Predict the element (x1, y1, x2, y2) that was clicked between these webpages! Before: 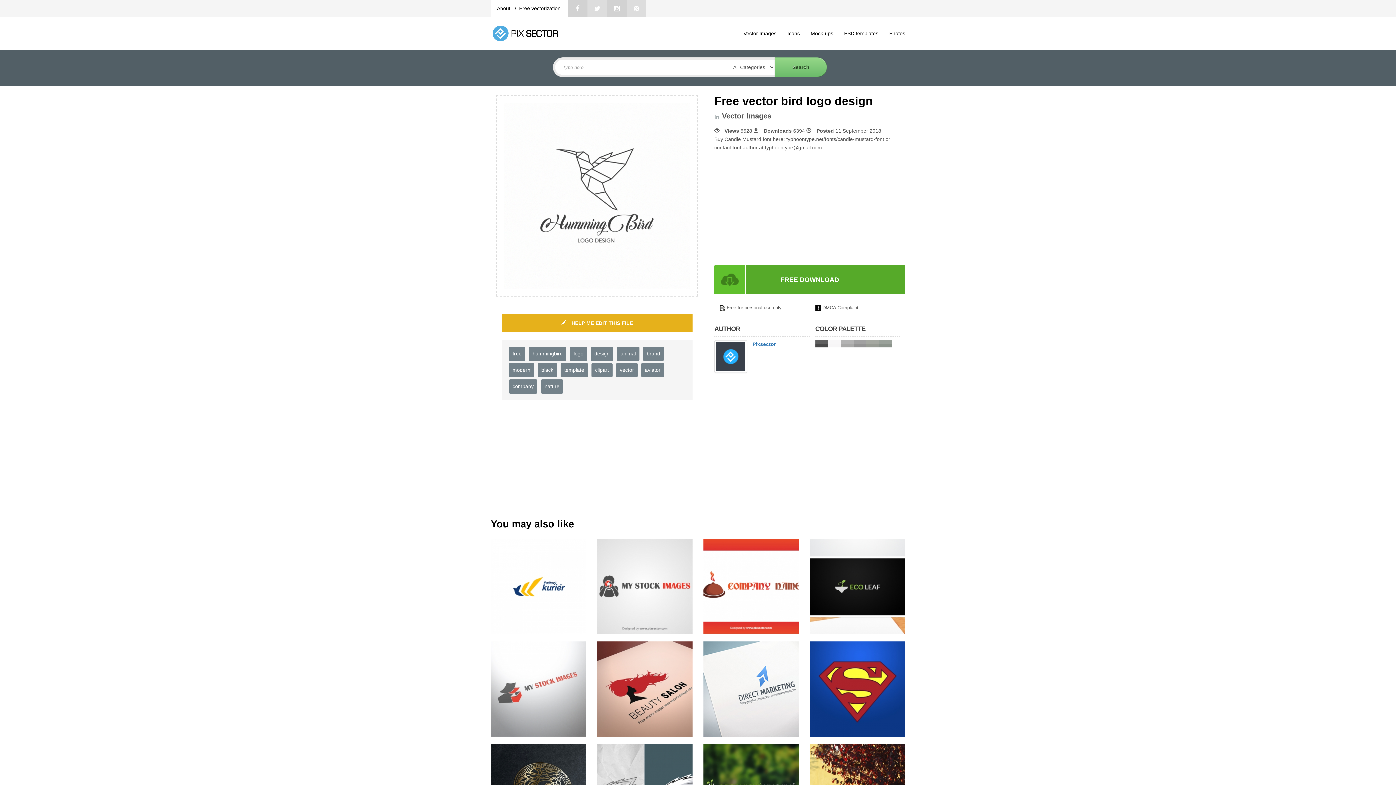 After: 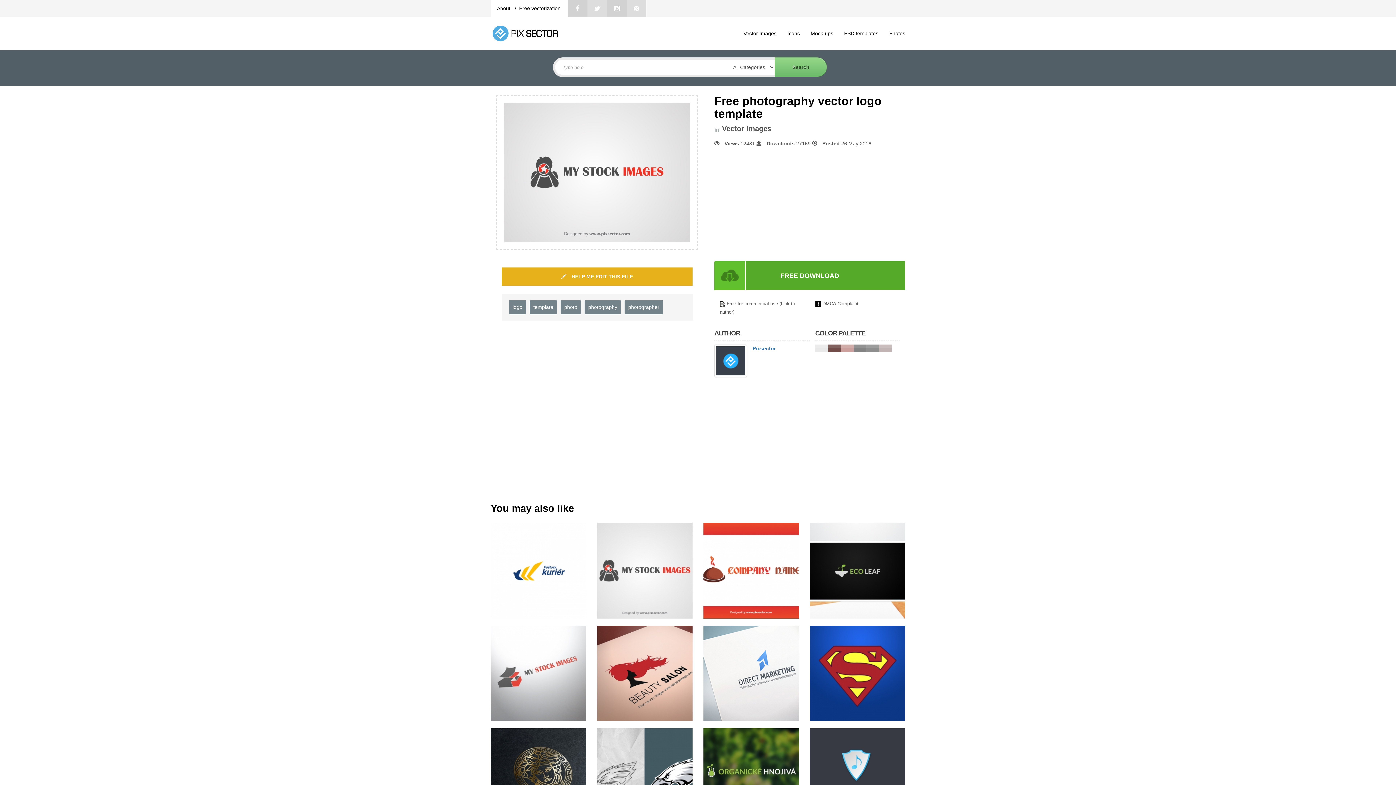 Action: bbox: (597, 583, 692, 589)